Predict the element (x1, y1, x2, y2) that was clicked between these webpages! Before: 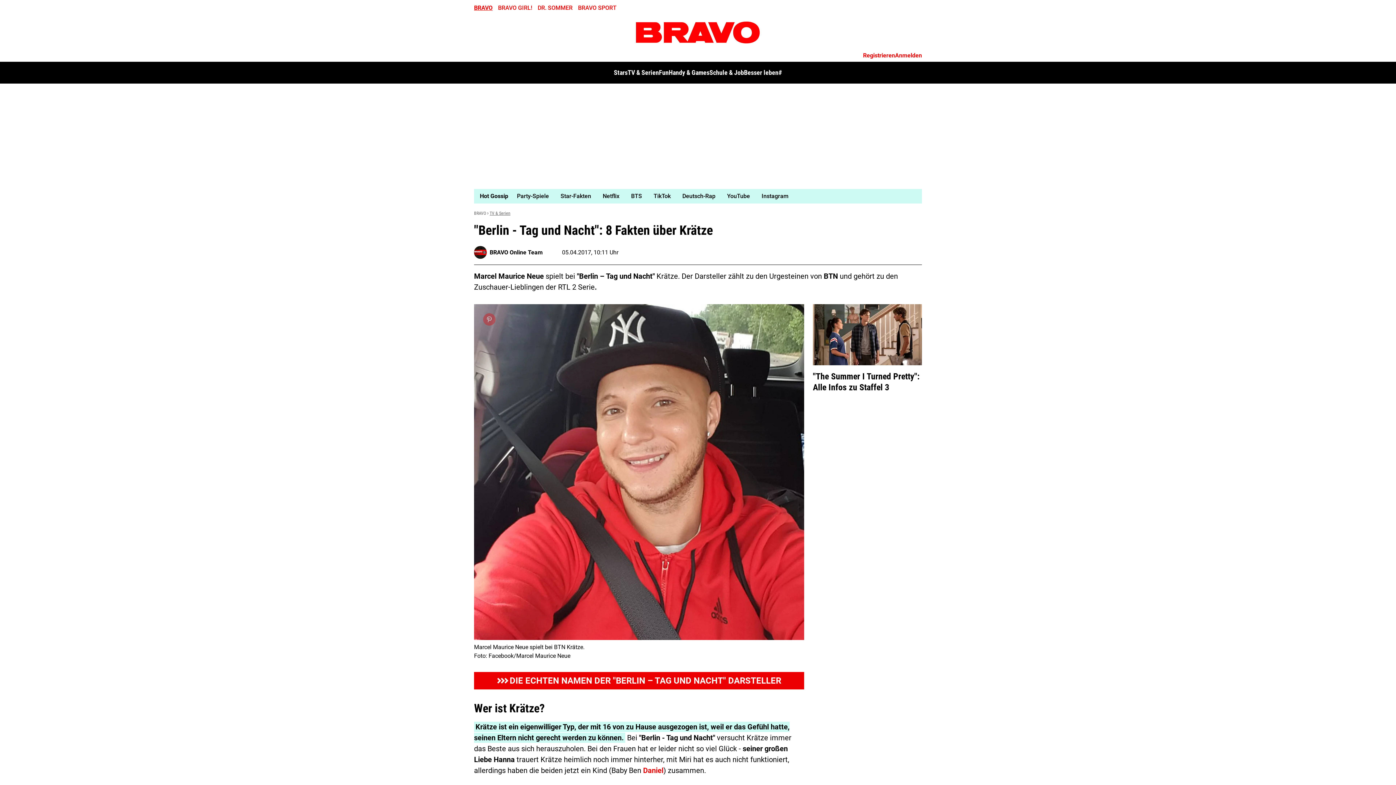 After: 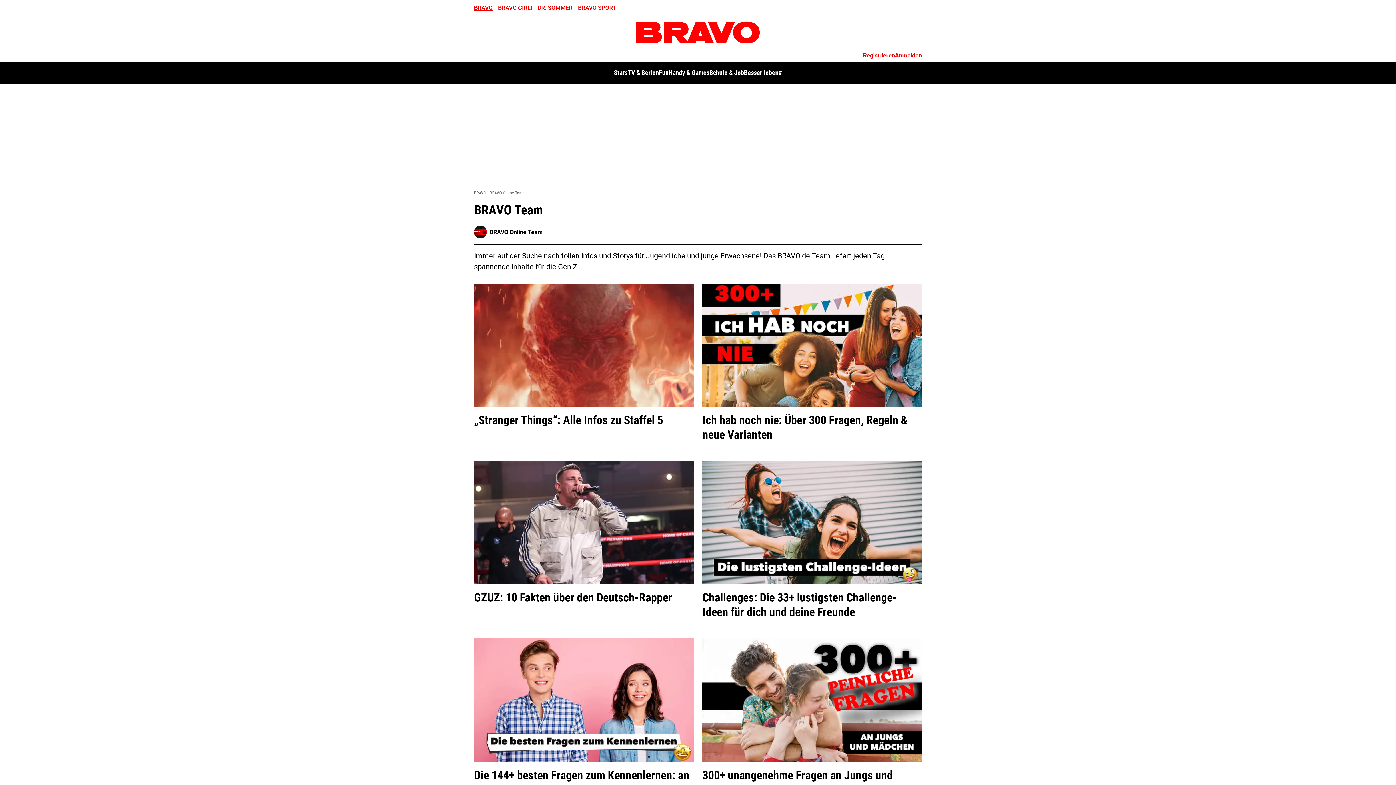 Action: bbox: (474, 246, 550, 258) label: BRAVO Online Team